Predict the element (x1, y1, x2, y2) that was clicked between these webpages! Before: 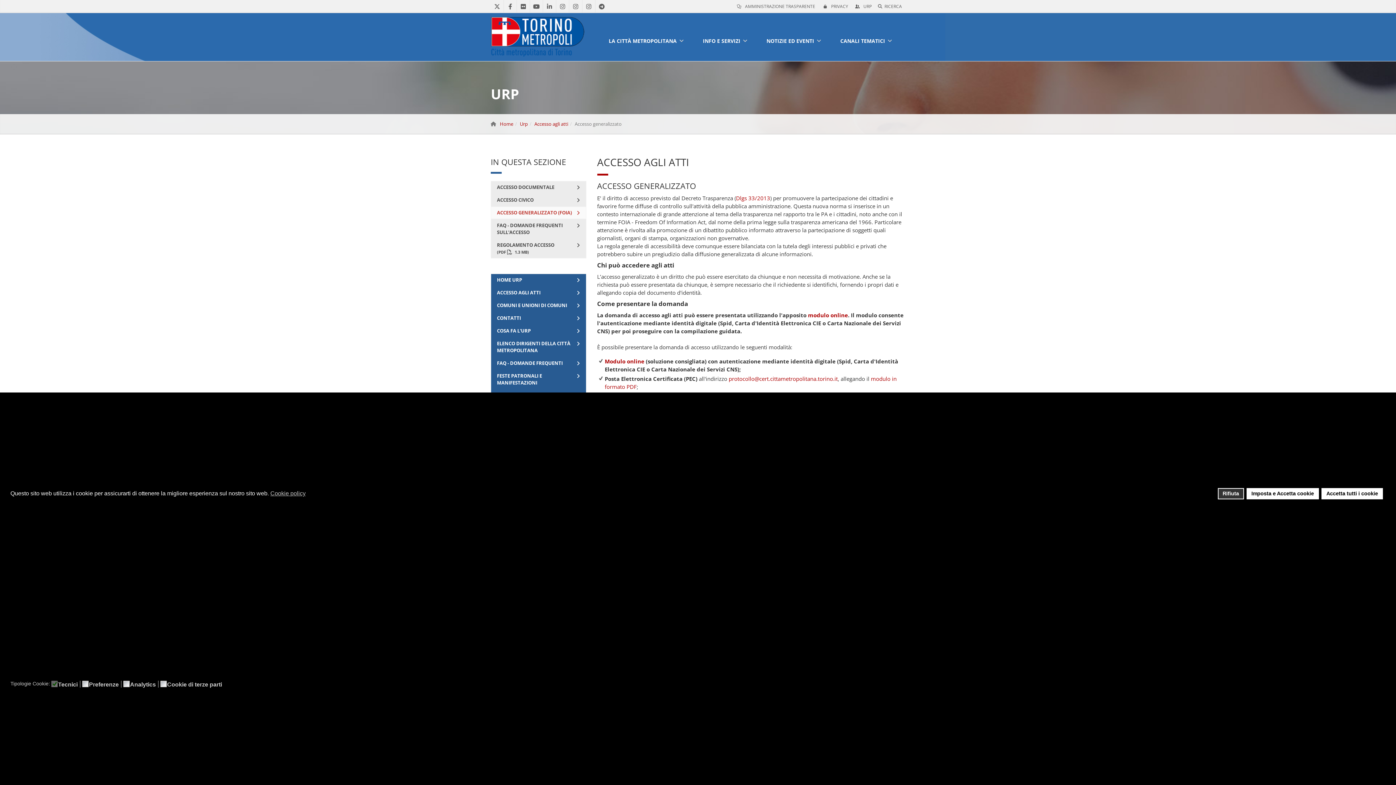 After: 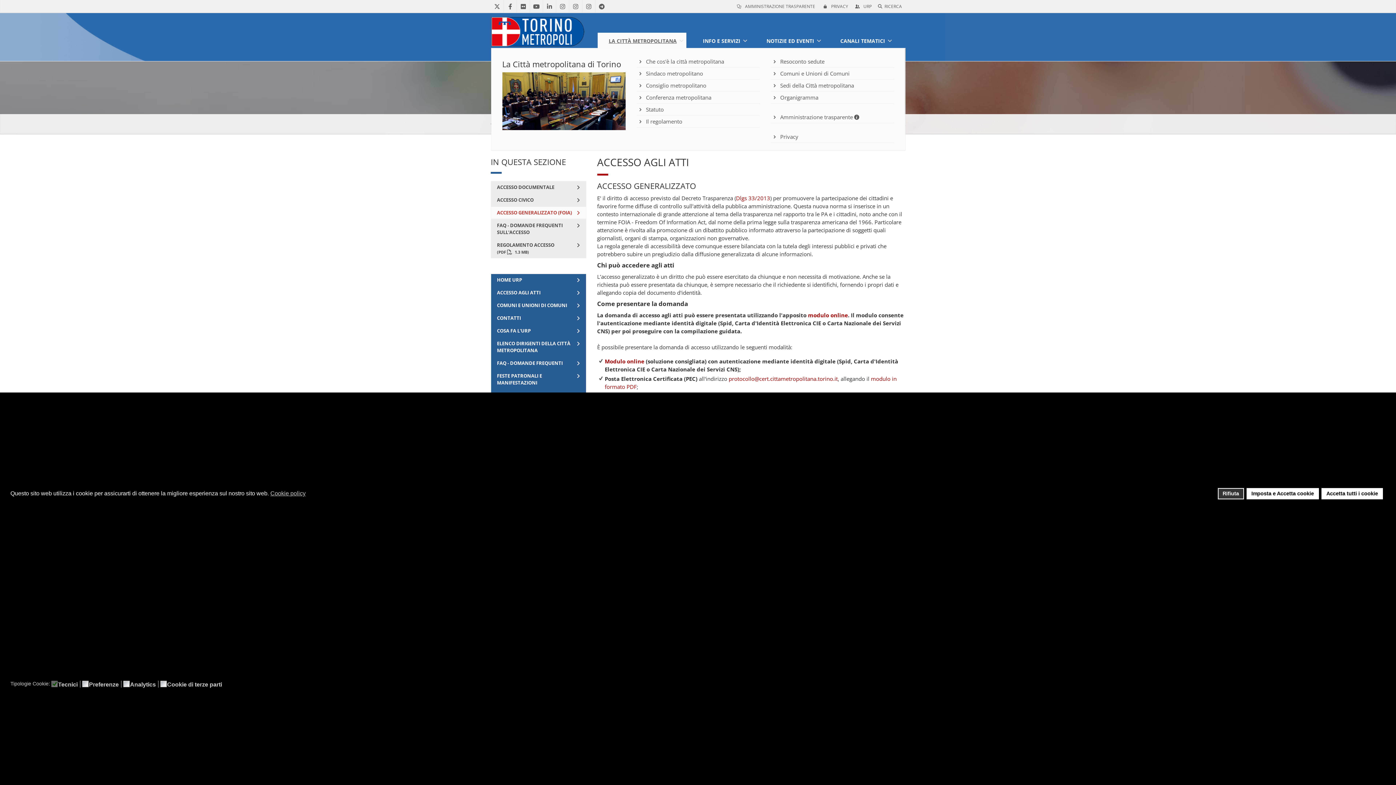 Action: bbox: (597, 32, 686, 49) label: LA CITTÀ METROPOLITANA